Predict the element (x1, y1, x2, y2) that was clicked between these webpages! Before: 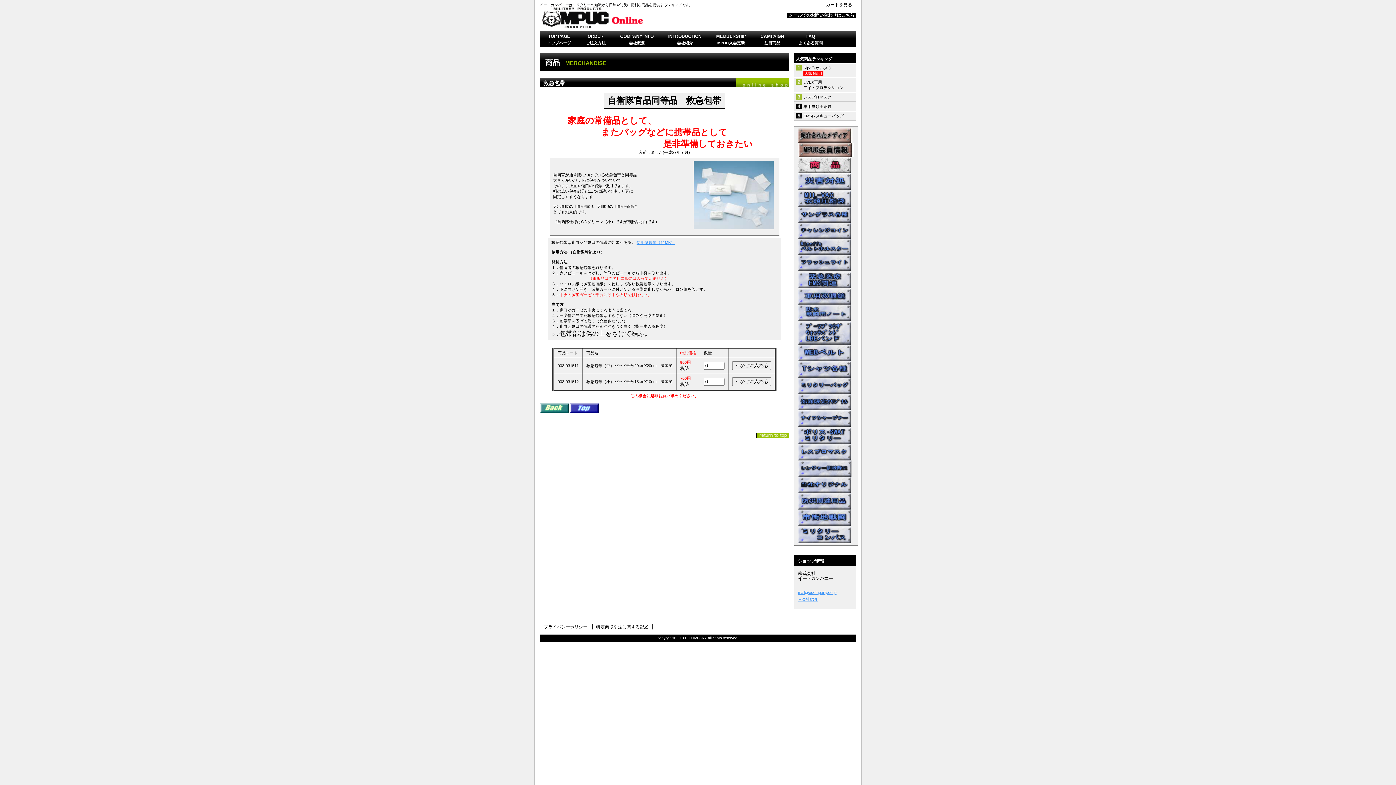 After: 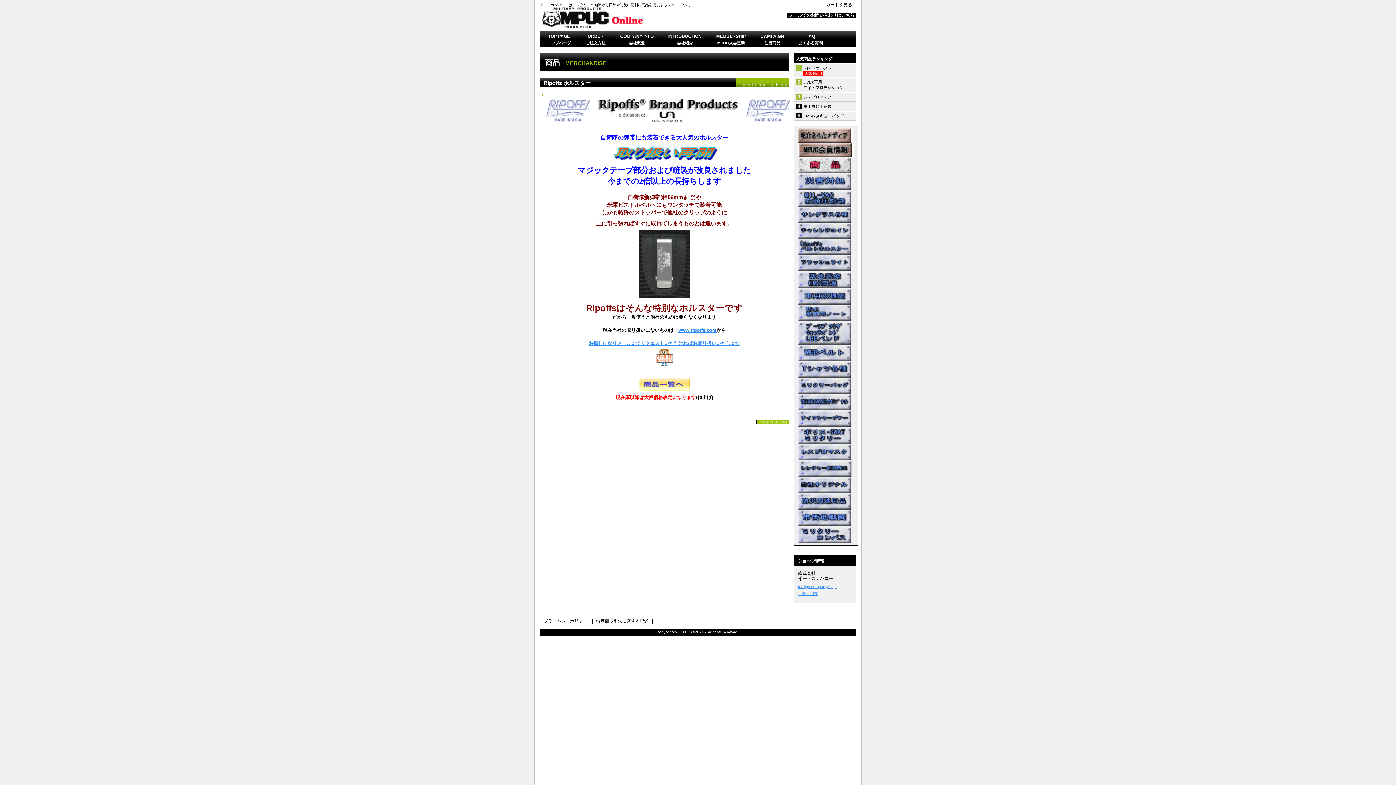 Action: bbox: (798, 250, 852, 256)